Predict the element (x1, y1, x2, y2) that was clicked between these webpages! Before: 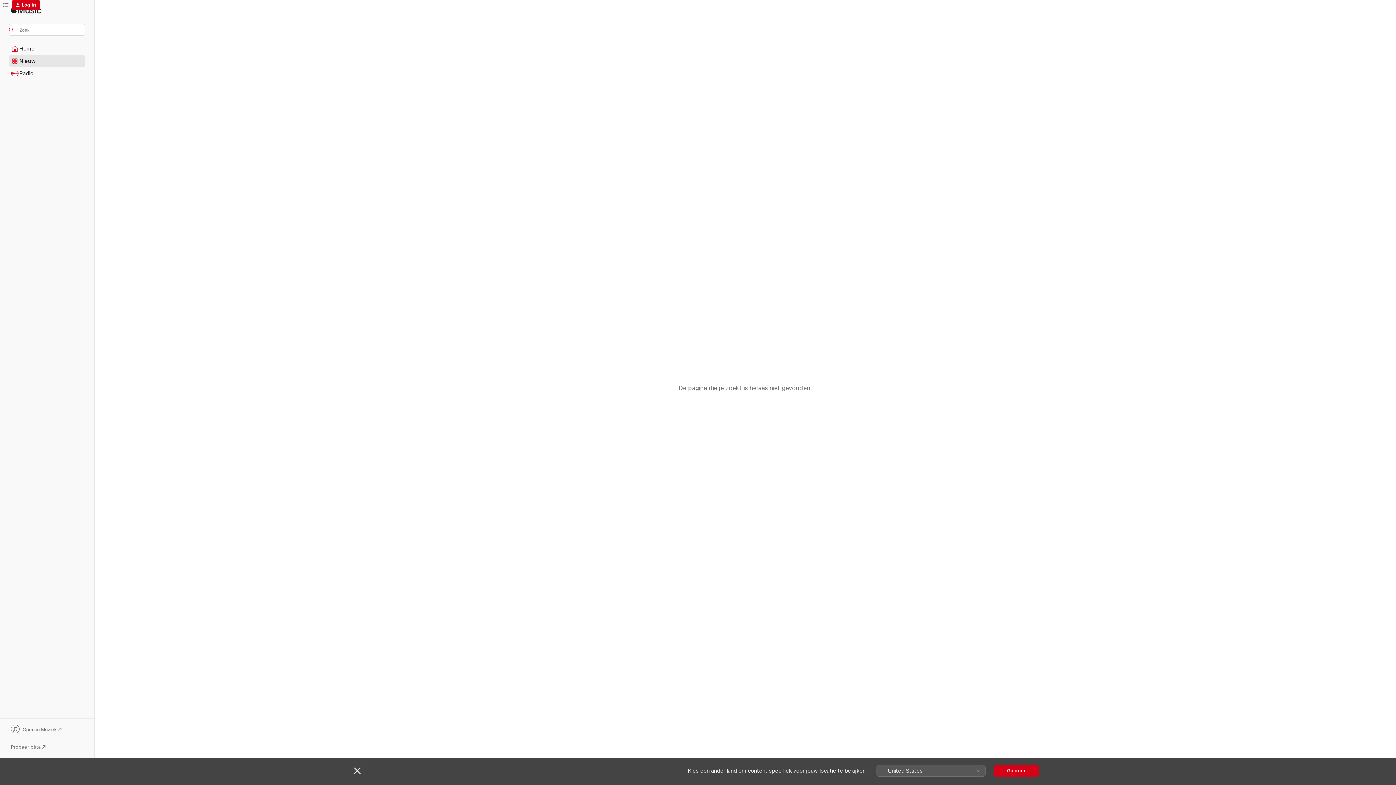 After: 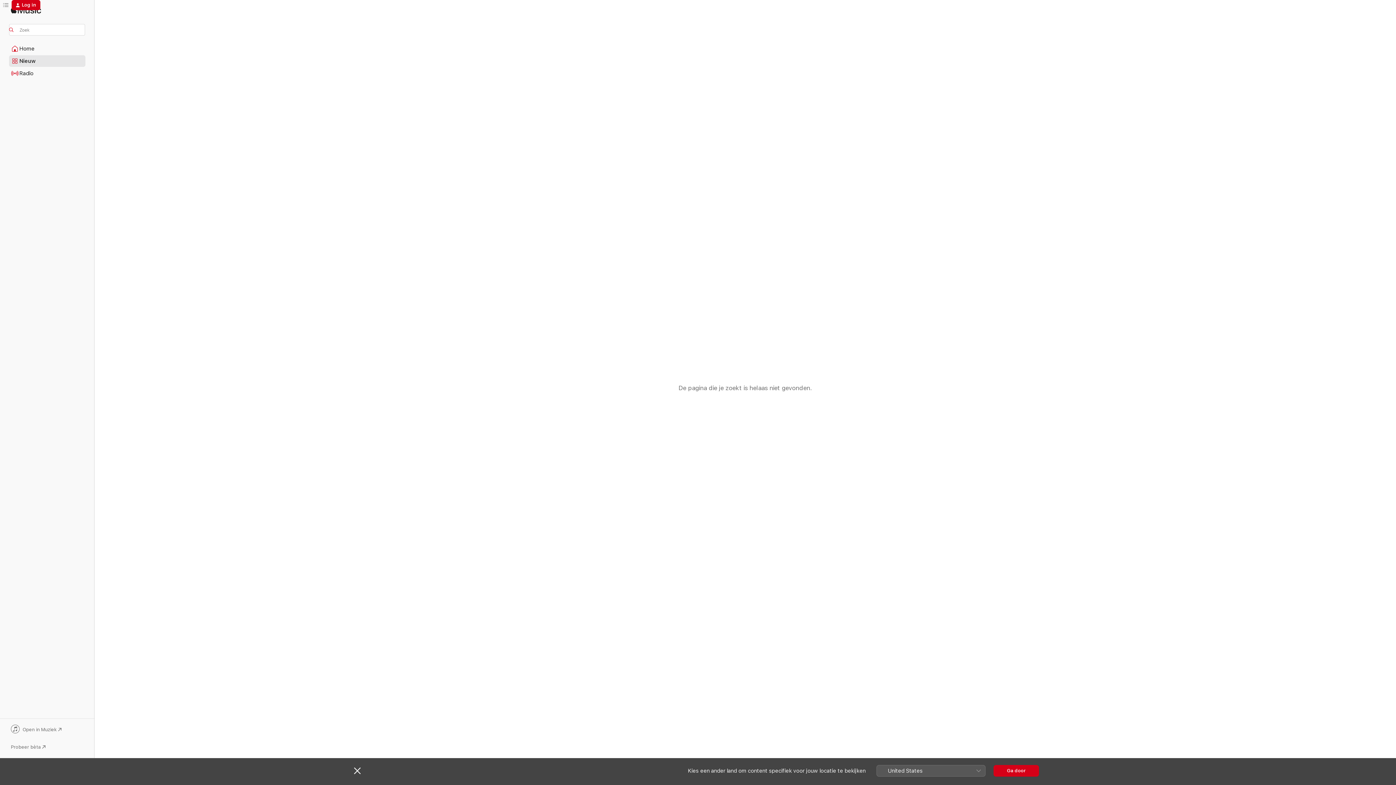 Action: label: Open in Muziek bbox: (9, 725, 85, 735)